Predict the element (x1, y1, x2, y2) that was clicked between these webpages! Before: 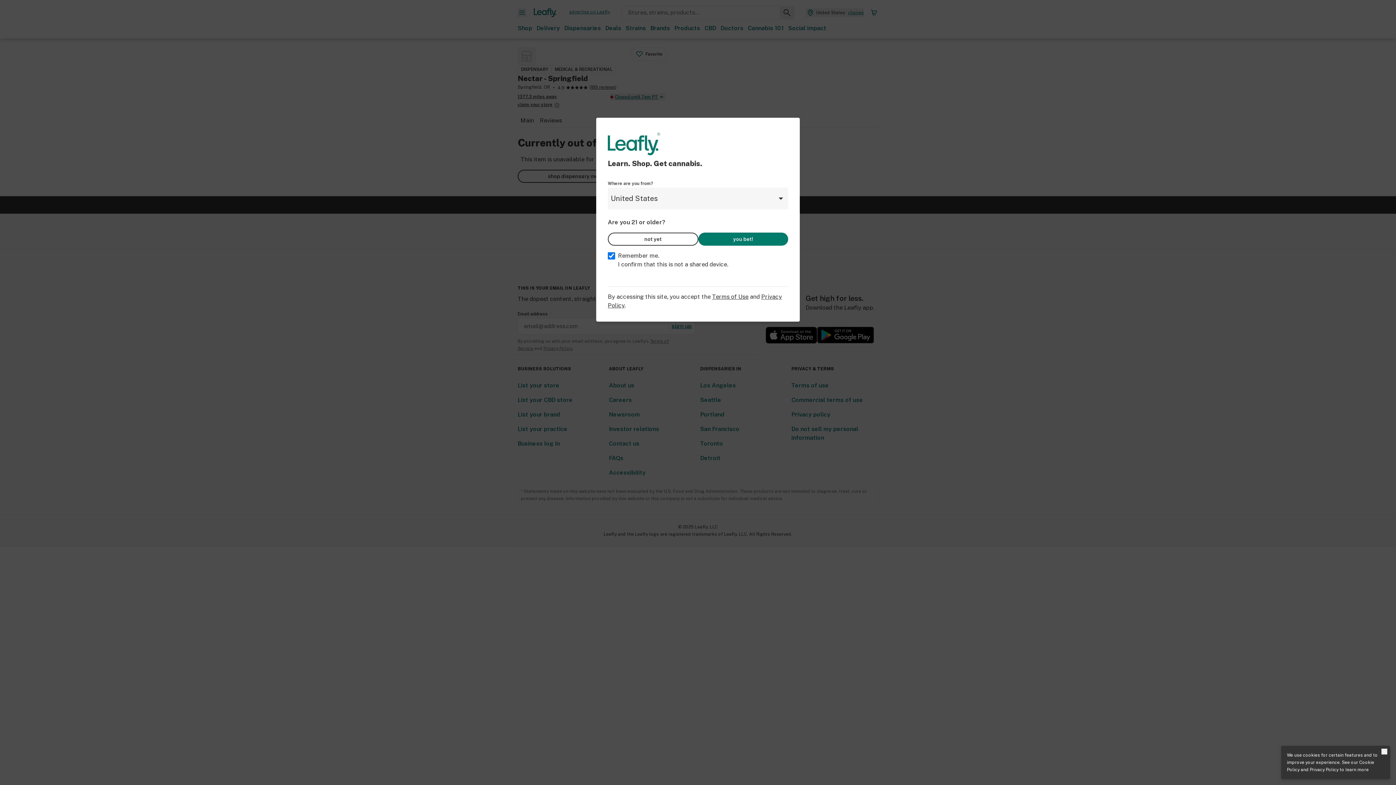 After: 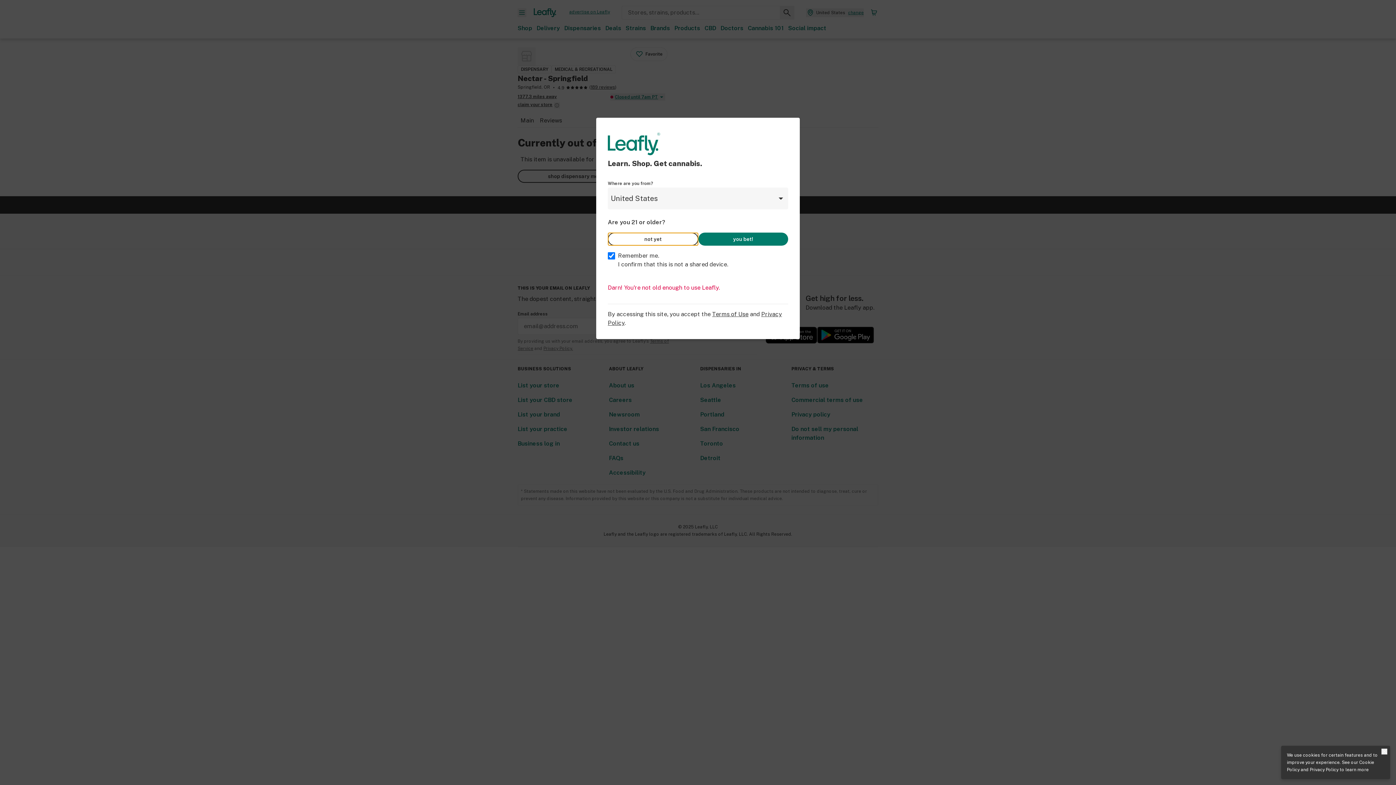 Action: label: not yet bbox: (608, 232, 698, 245)